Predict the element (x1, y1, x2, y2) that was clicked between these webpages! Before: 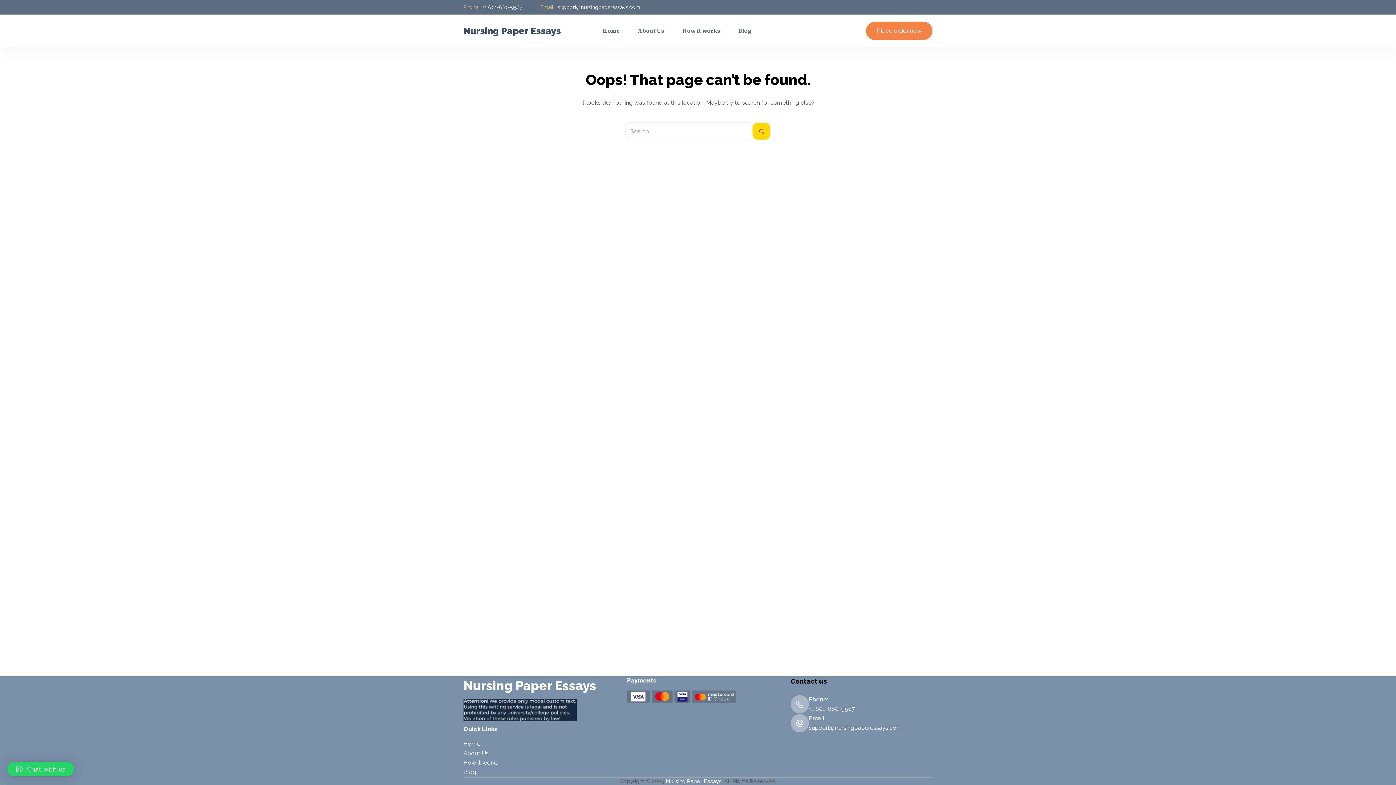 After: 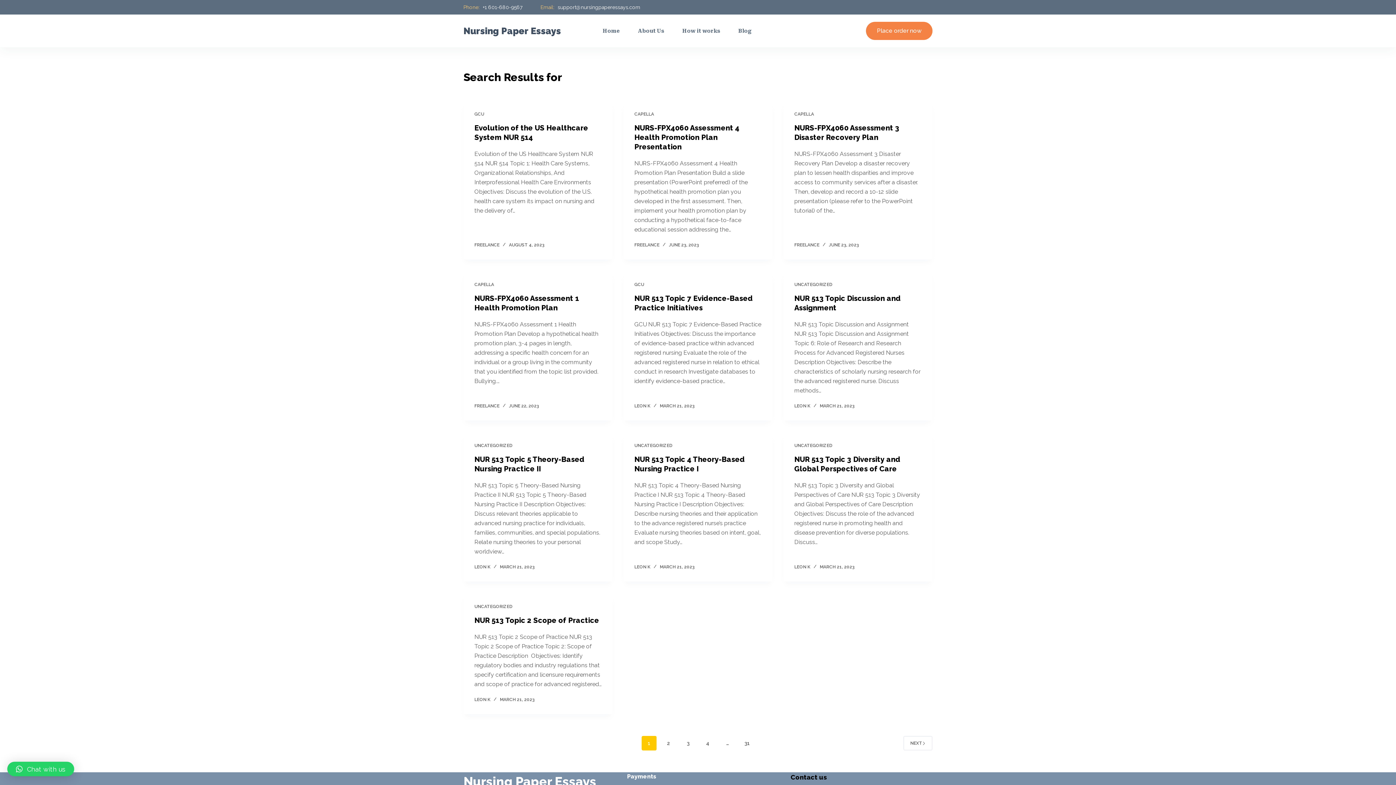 Action: label: Search button bbox: (752, 122, 770, 140)